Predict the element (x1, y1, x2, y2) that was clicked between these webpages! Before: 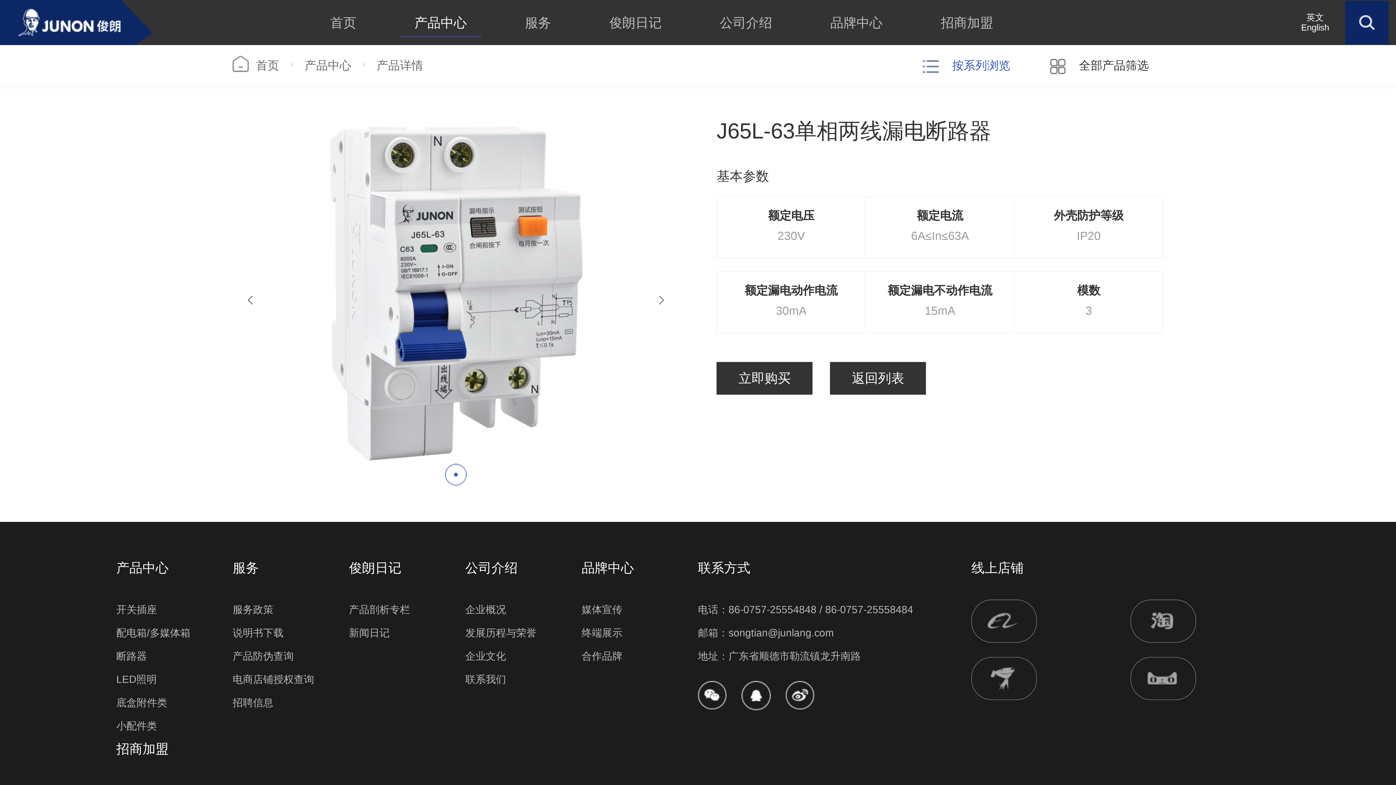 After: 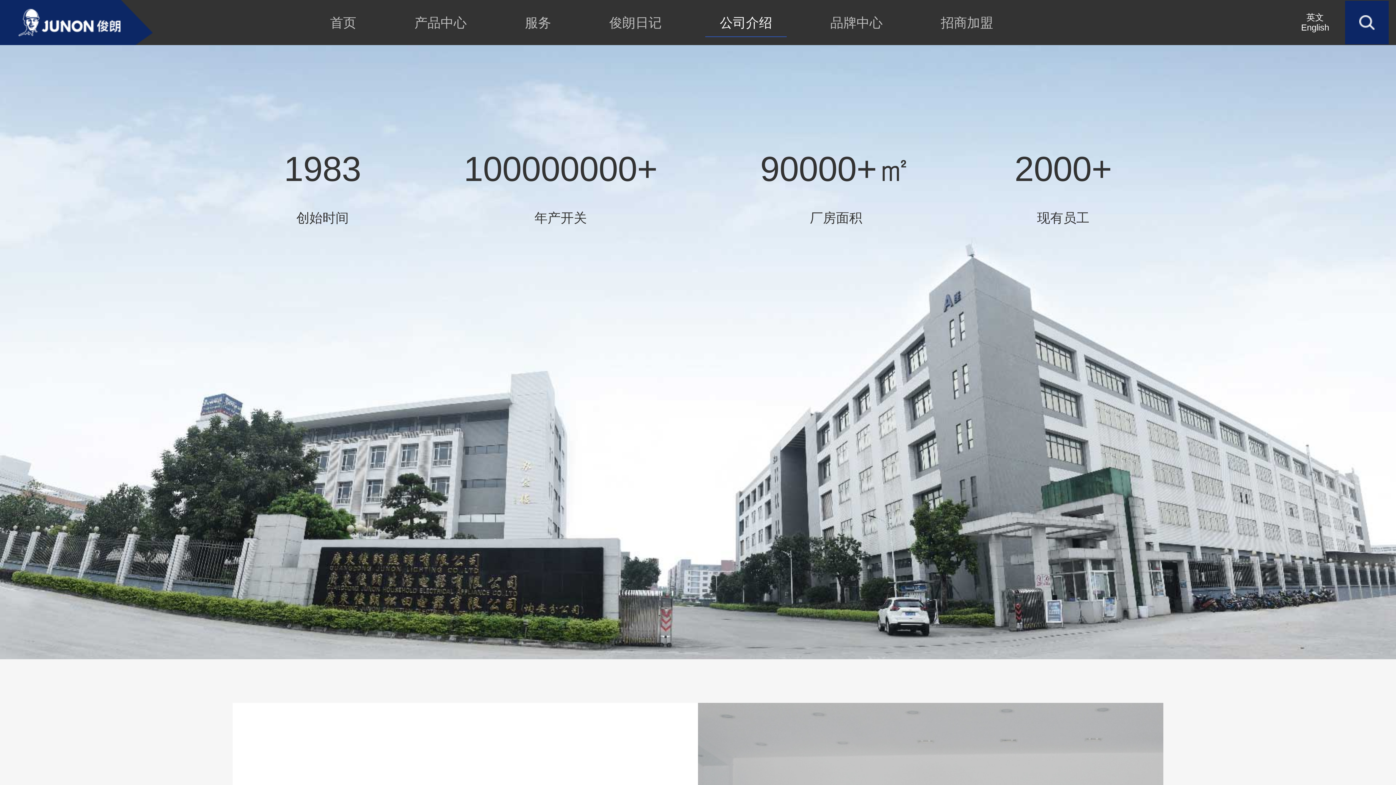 Action: label: 企业概况 bbox: (465, 600, 573, 620)